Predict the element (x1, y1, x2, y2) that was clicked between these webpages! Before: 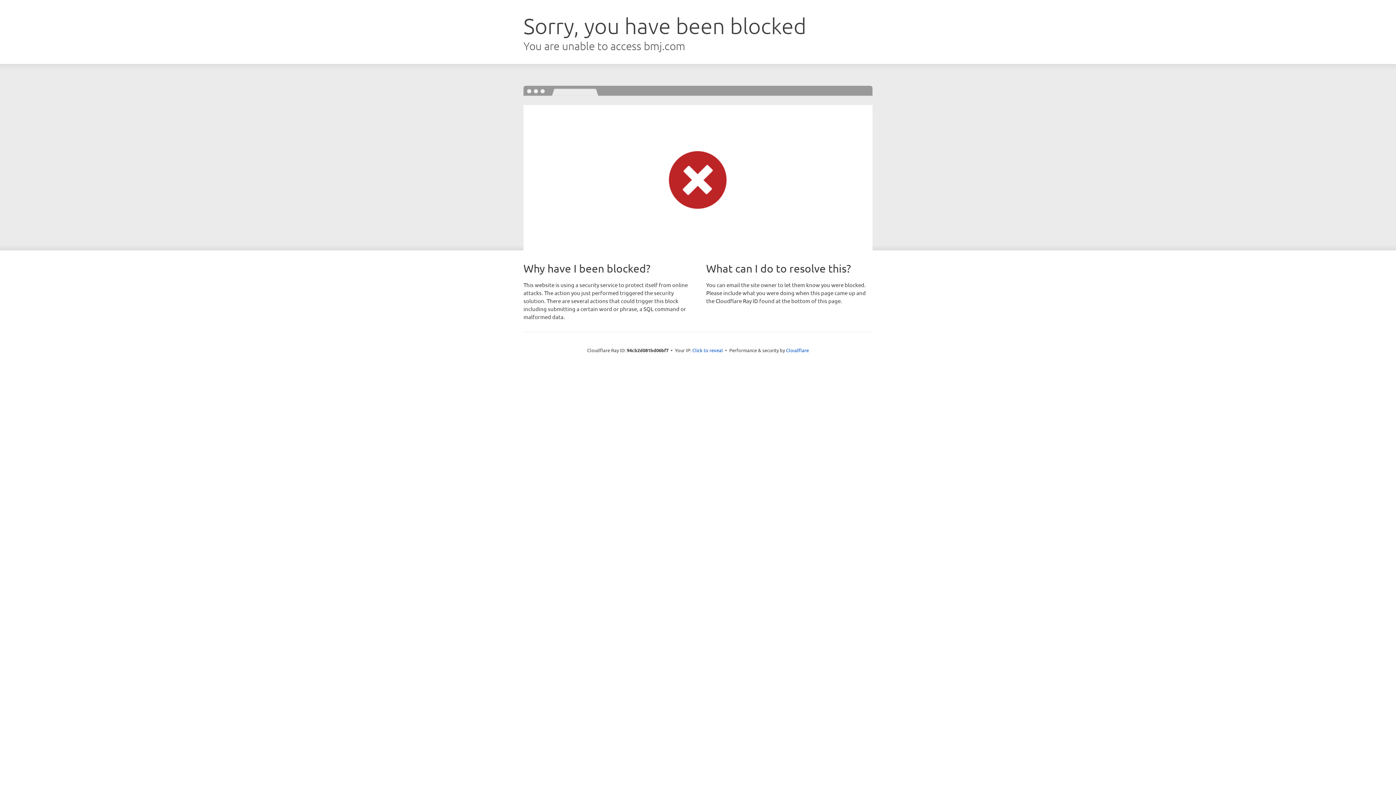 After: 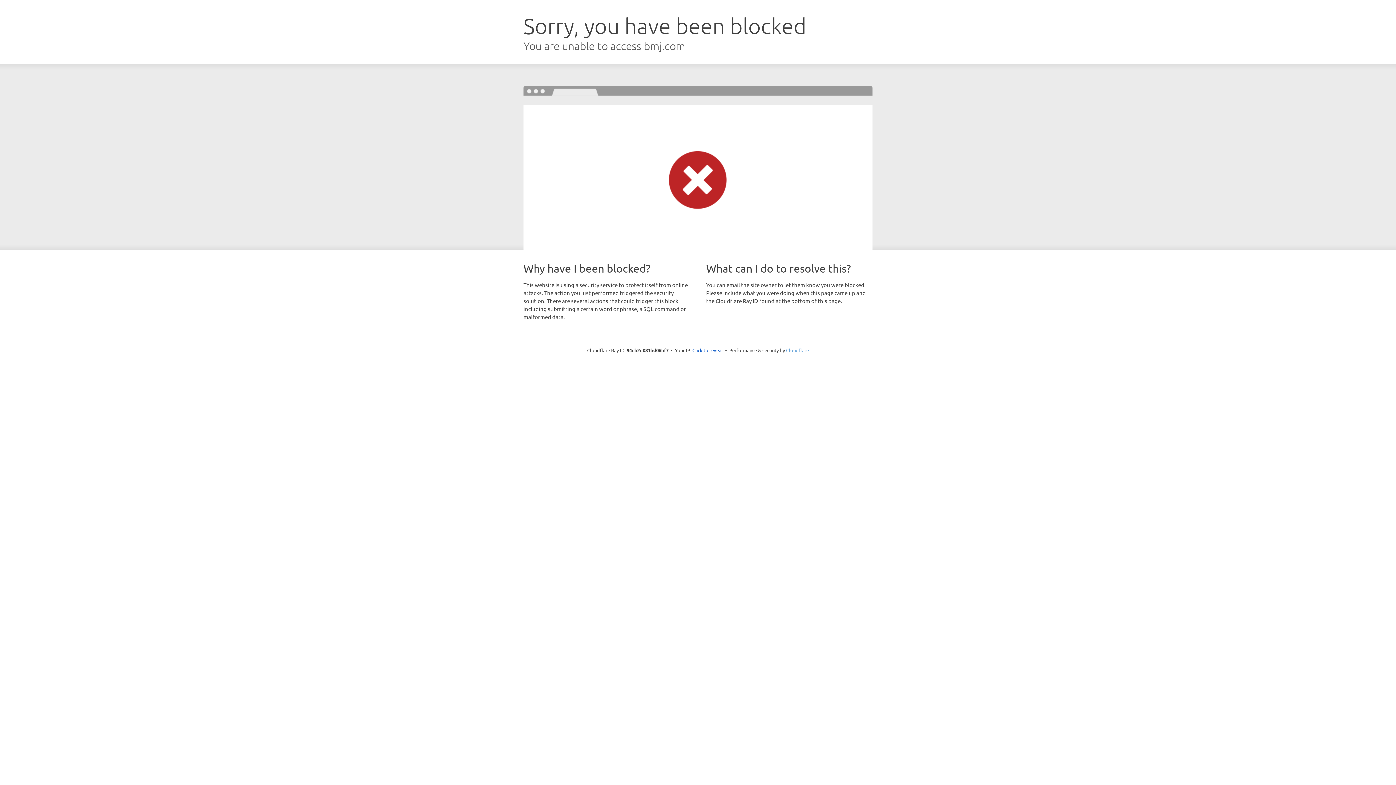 Action: bbox: (786, 347, 809, 353) label: Cloudflare